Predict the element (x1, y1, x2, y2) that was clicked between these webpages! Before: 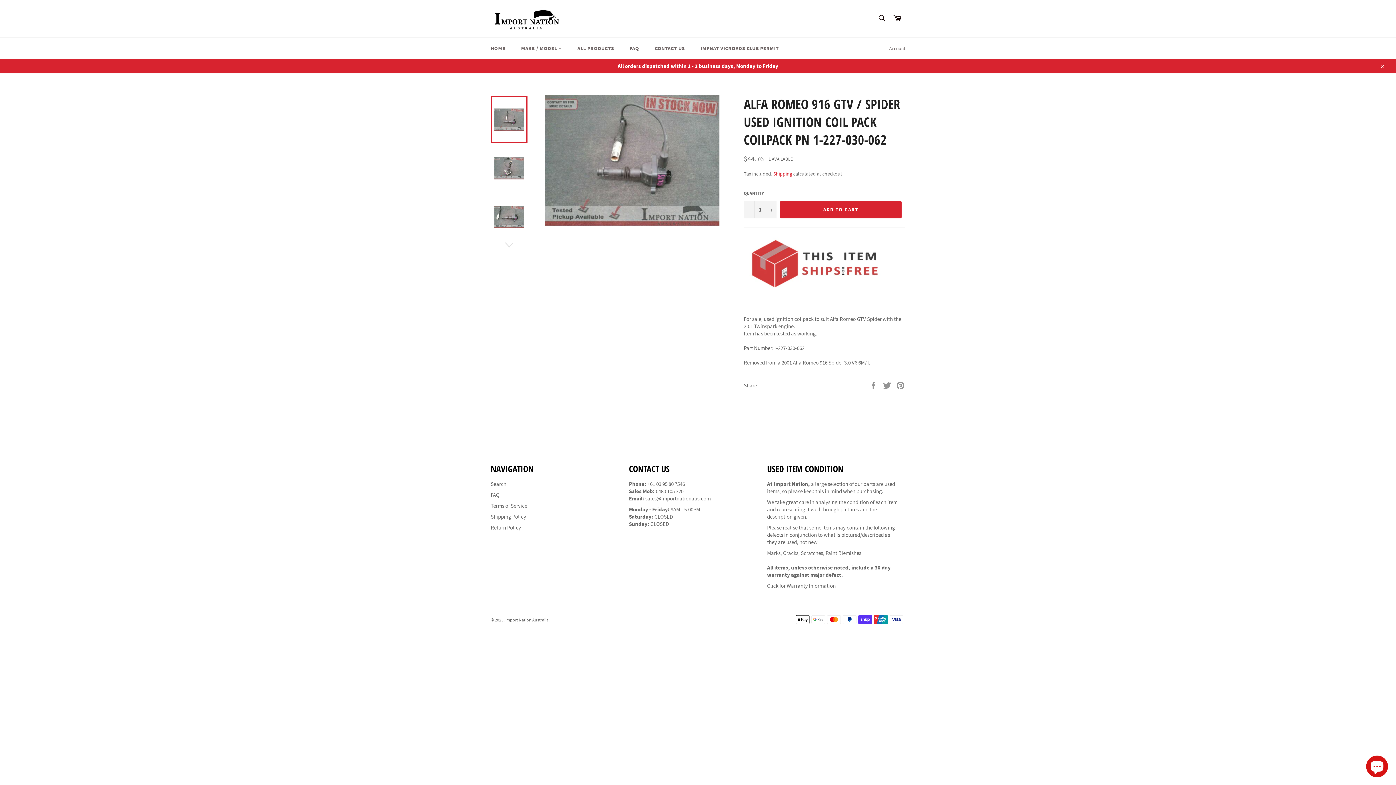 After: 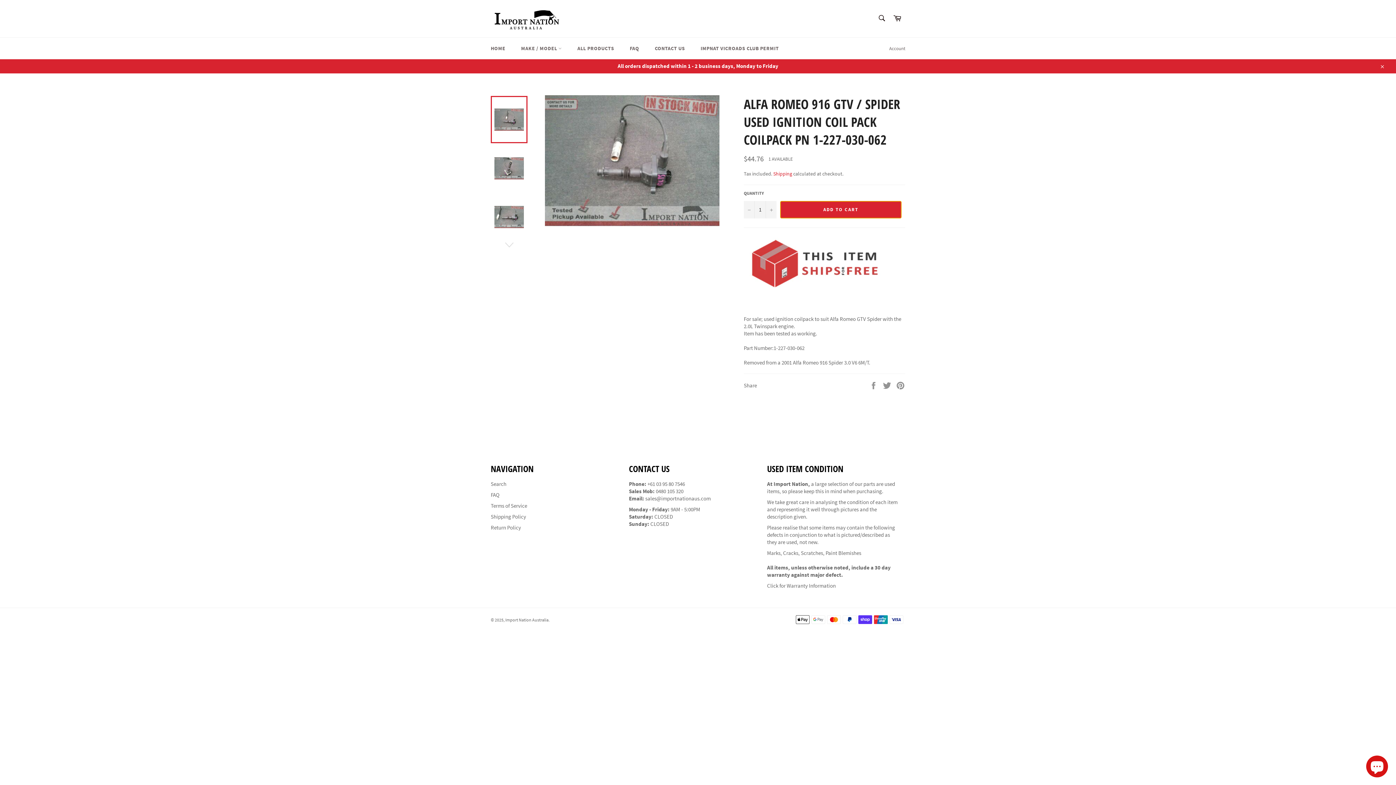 Action: label: ADD TO CART bbox: (780, 200, 901, 218)